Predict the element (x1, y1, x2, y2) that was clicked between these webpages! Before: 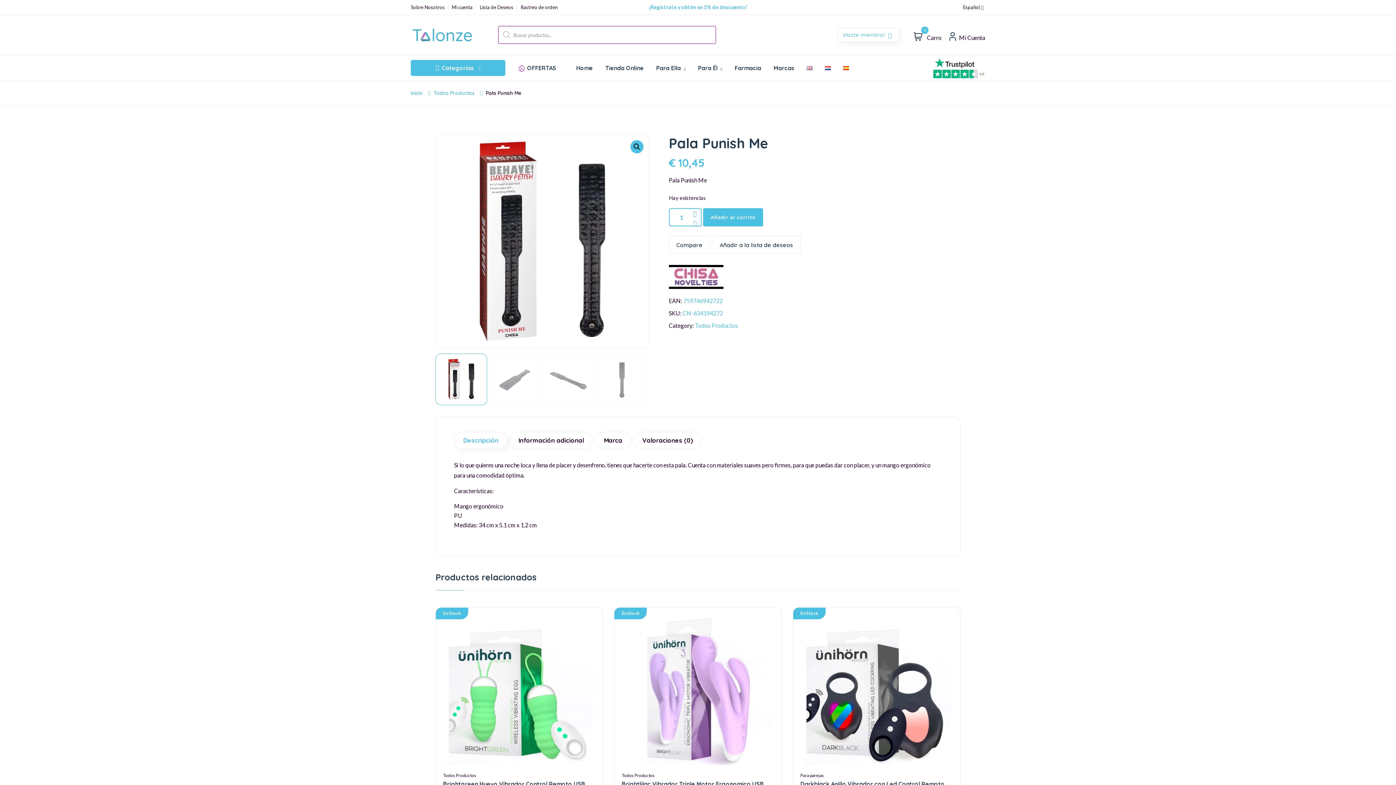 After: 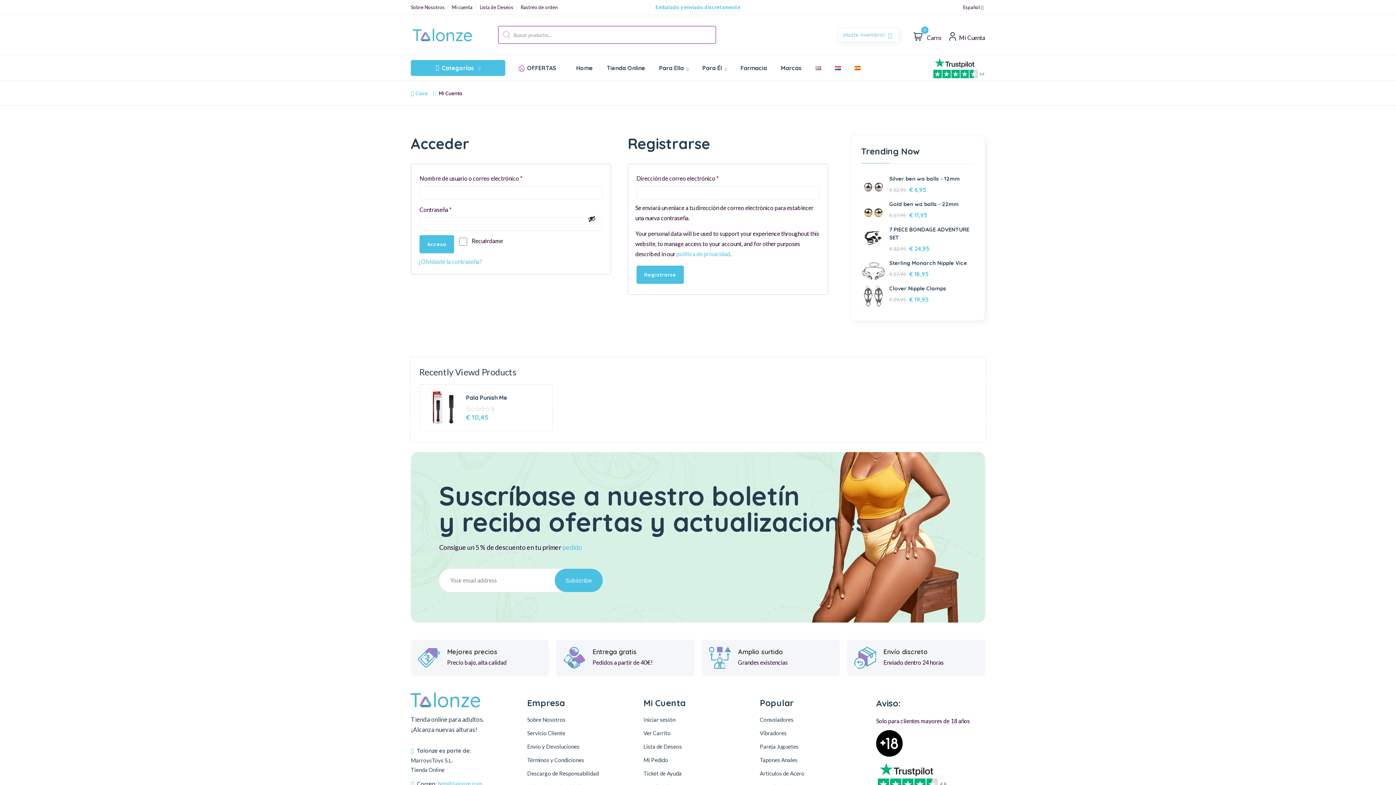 Action: bbox: (838, 27, 899, 42) label: ¡Hazte miembro! 